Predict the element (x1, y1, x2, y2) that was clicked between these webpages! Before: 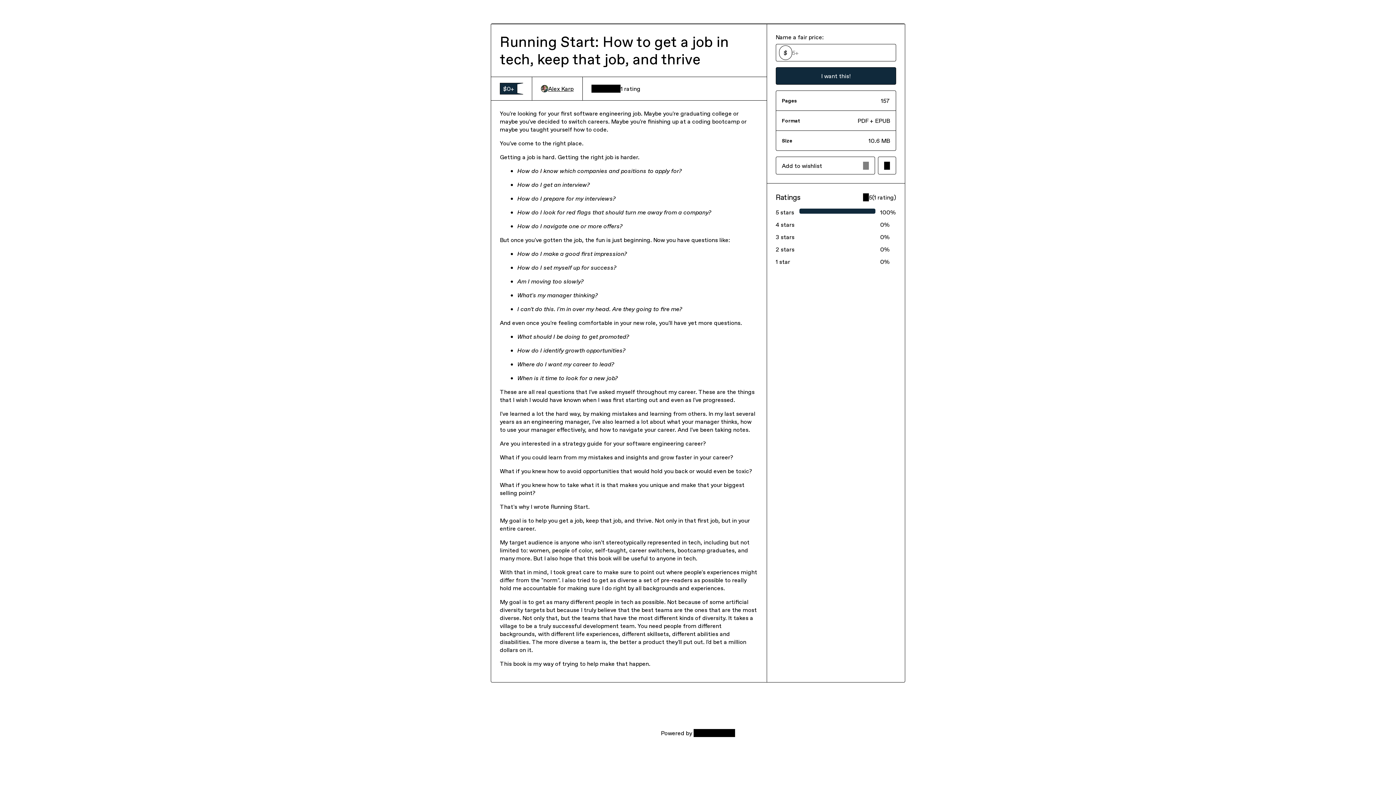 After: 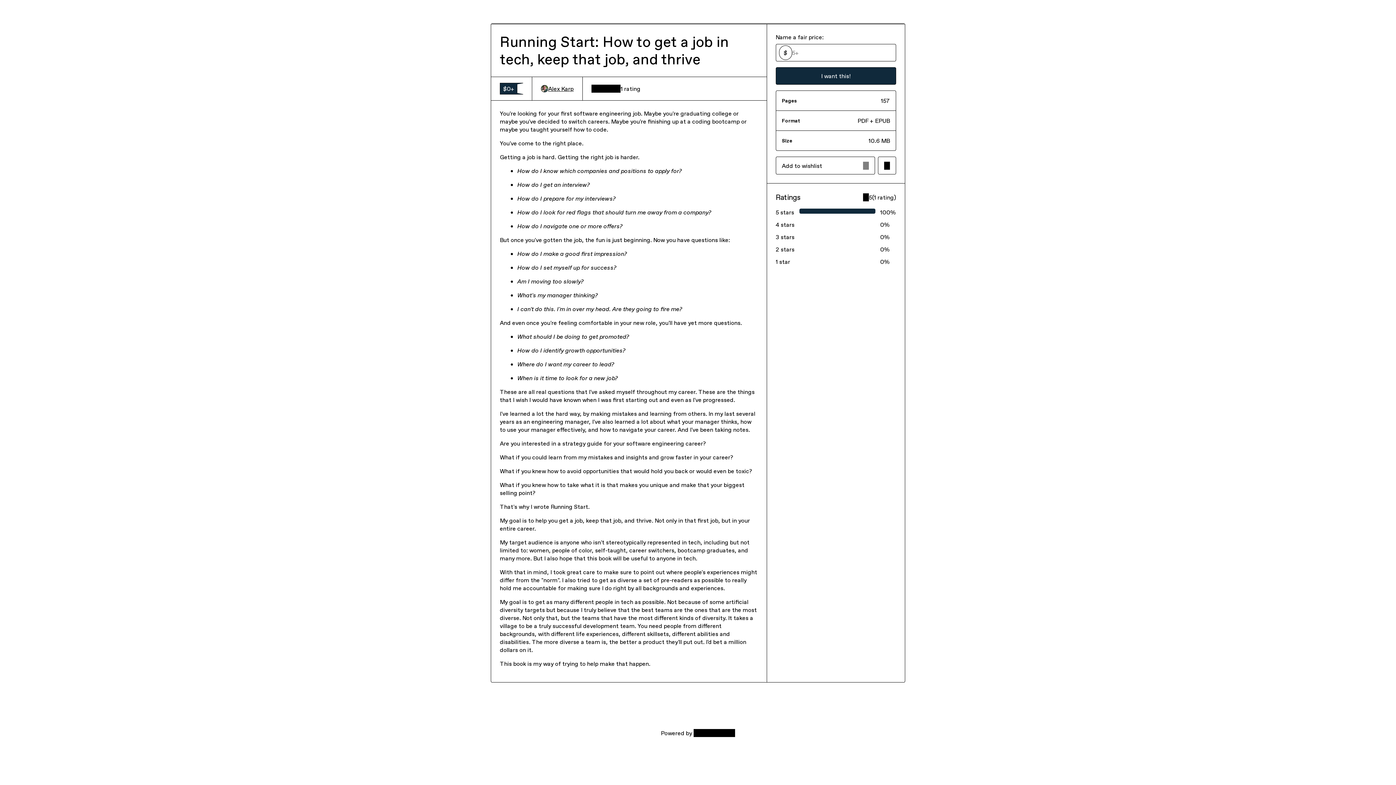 Action: label: Alex Karp bbox: (541, 84, 573, 92)